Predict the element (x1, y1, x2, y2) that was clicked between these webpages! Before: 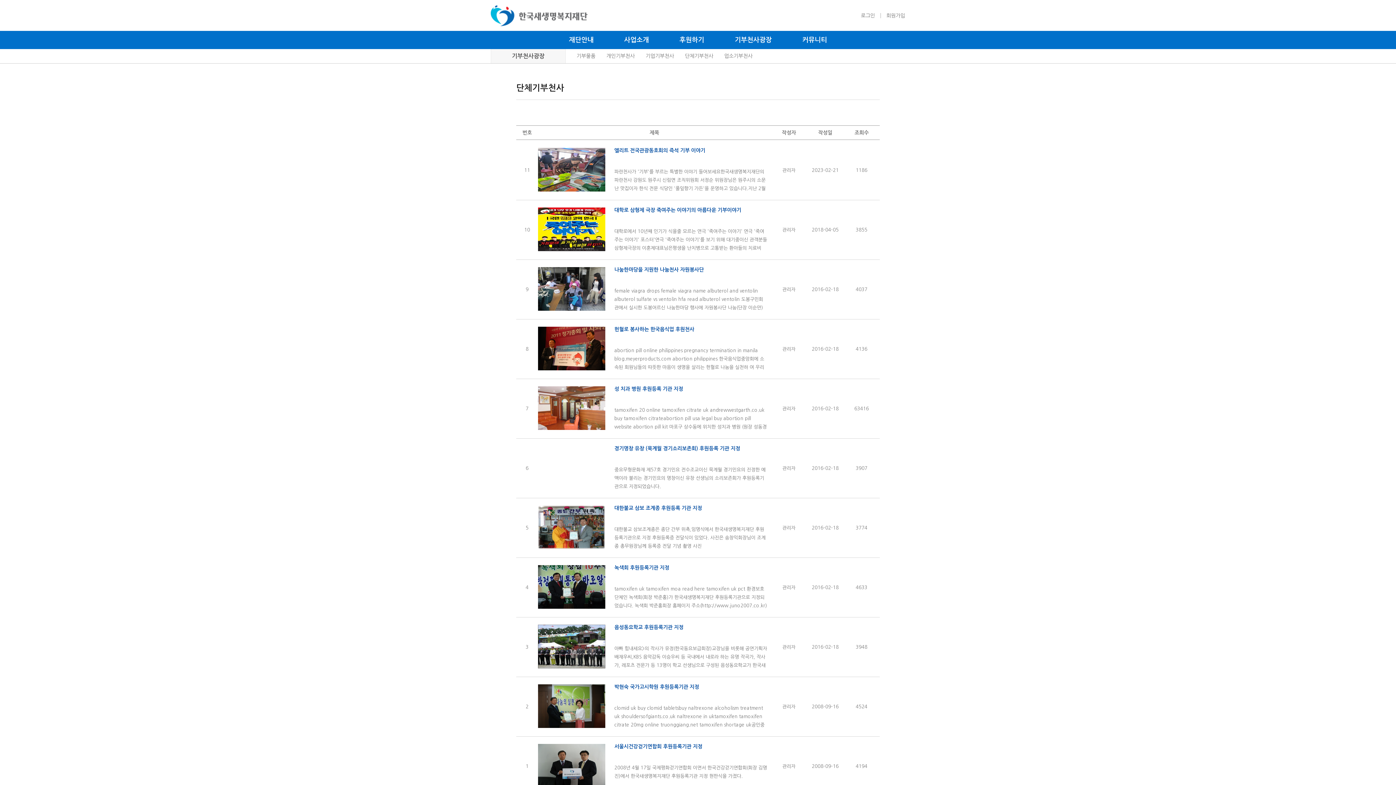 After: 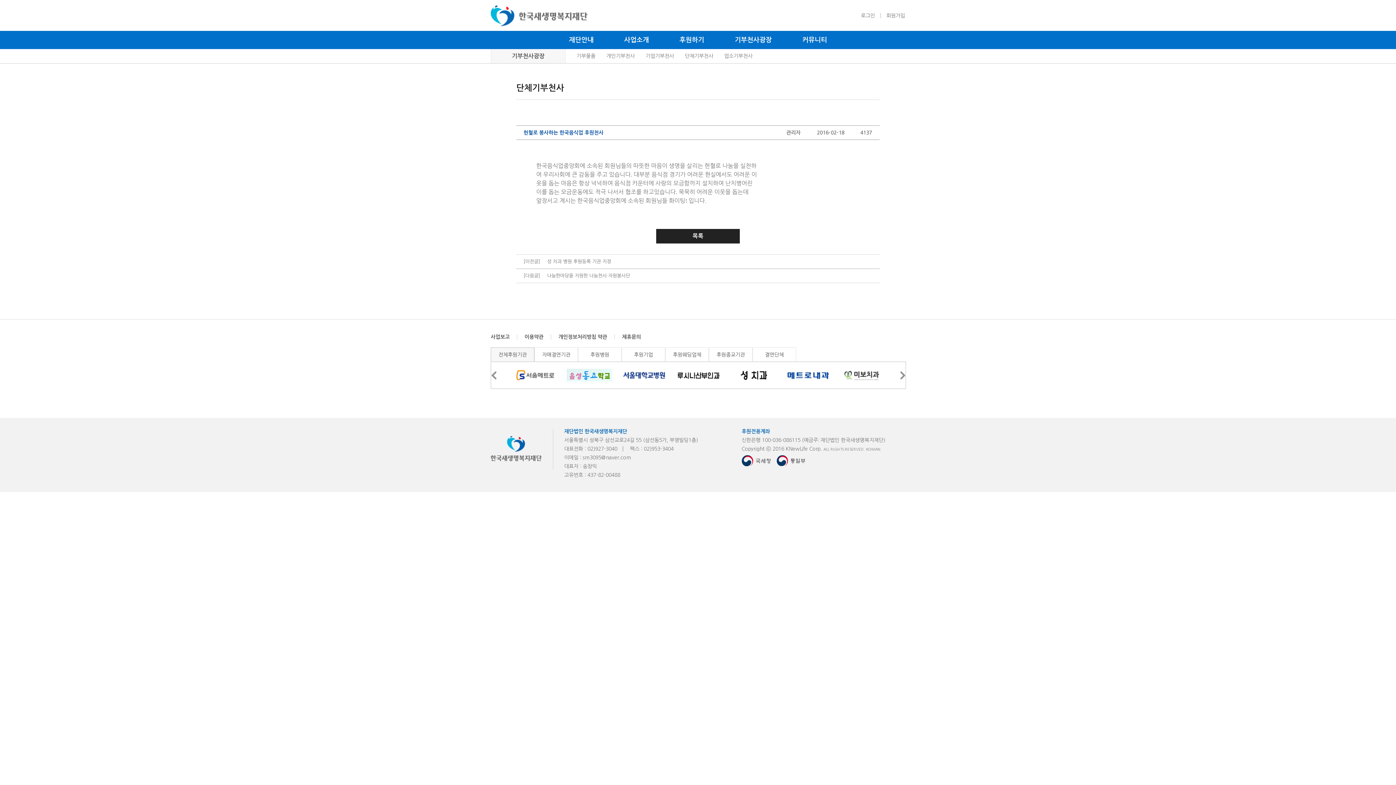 Action: bbox: (516, 366, 880, 371) label: 8
헌혈로 봉사하는 한국음식업 후원천사
abortion pill online philippines pregnancy termination in manila blog.meyerproducts.com abortion philippines 한국음식업중앙회에 소속된 회원님들의 따뜻한 마음이 생명을 살리는 헌혈로 나눔을 실천하 여 우리사회에 큰 감동을 주고 있습니다. 대부분 음식점 경기가 어려운 현실에서도 어려운 이 웃을 돕는 마음은 항상 넉넉하여 음식점 카운터에 사랑의 모금함까지 설치하여 난치병어린 이를 돕는 모금운동에도 적극 나서서 협조를 하고있습니다. 묵묵히 어려운 이웃을 돕는데 앞장서고 계시는 한국음식업중앙회에 소속된 회원님들 화이팅! 입니다.

관리자
2016-02-18
4136